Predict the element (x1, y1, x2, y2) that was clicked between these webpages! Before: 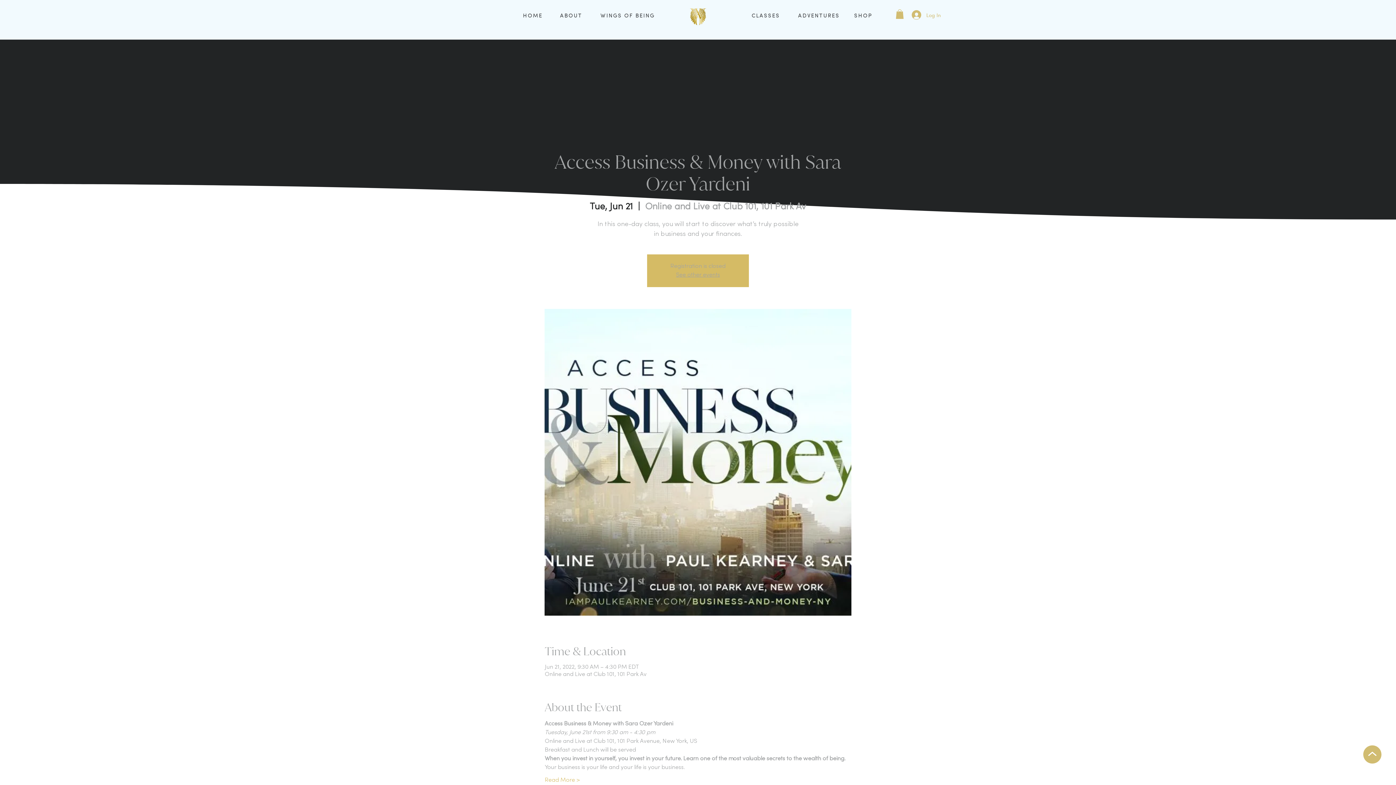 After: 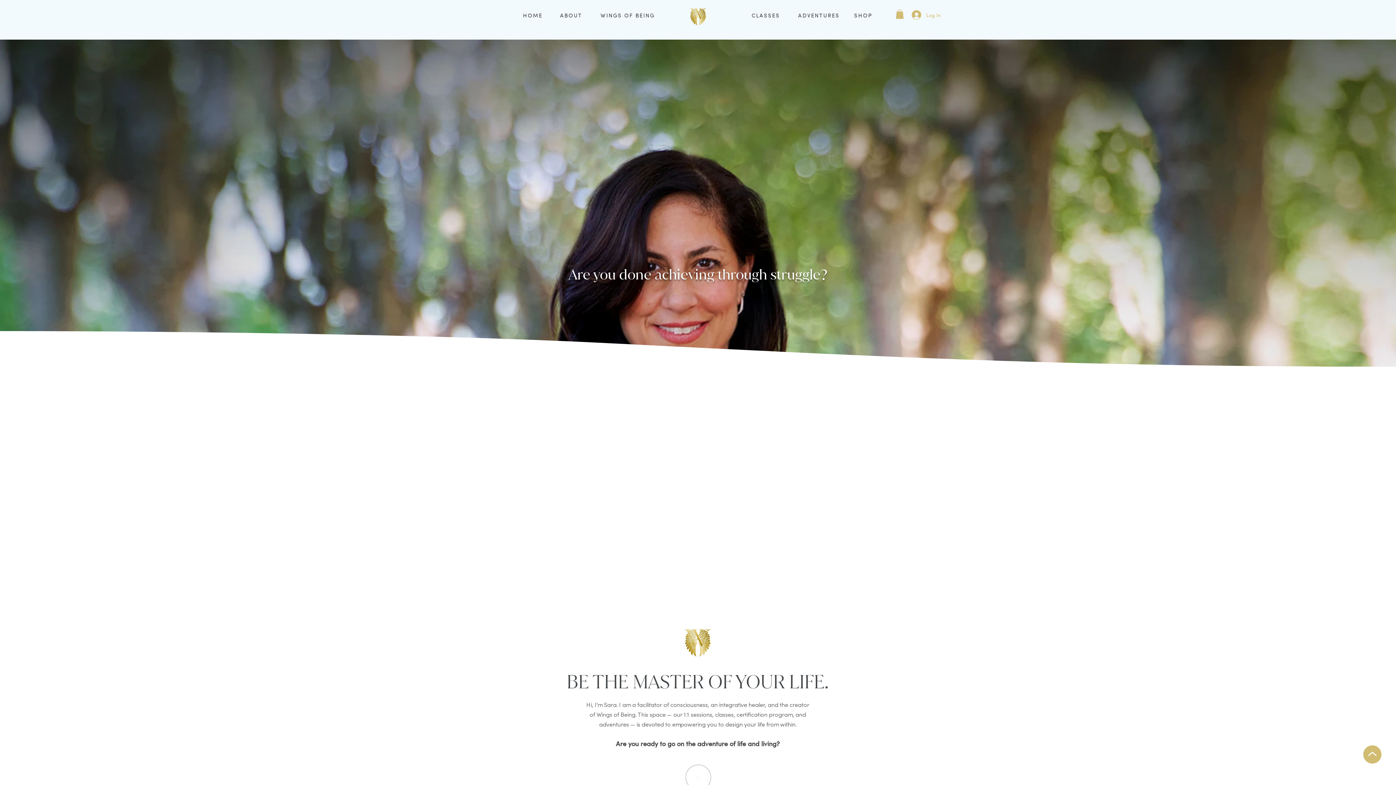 Action: bbox: (687, 5, 708, 26)